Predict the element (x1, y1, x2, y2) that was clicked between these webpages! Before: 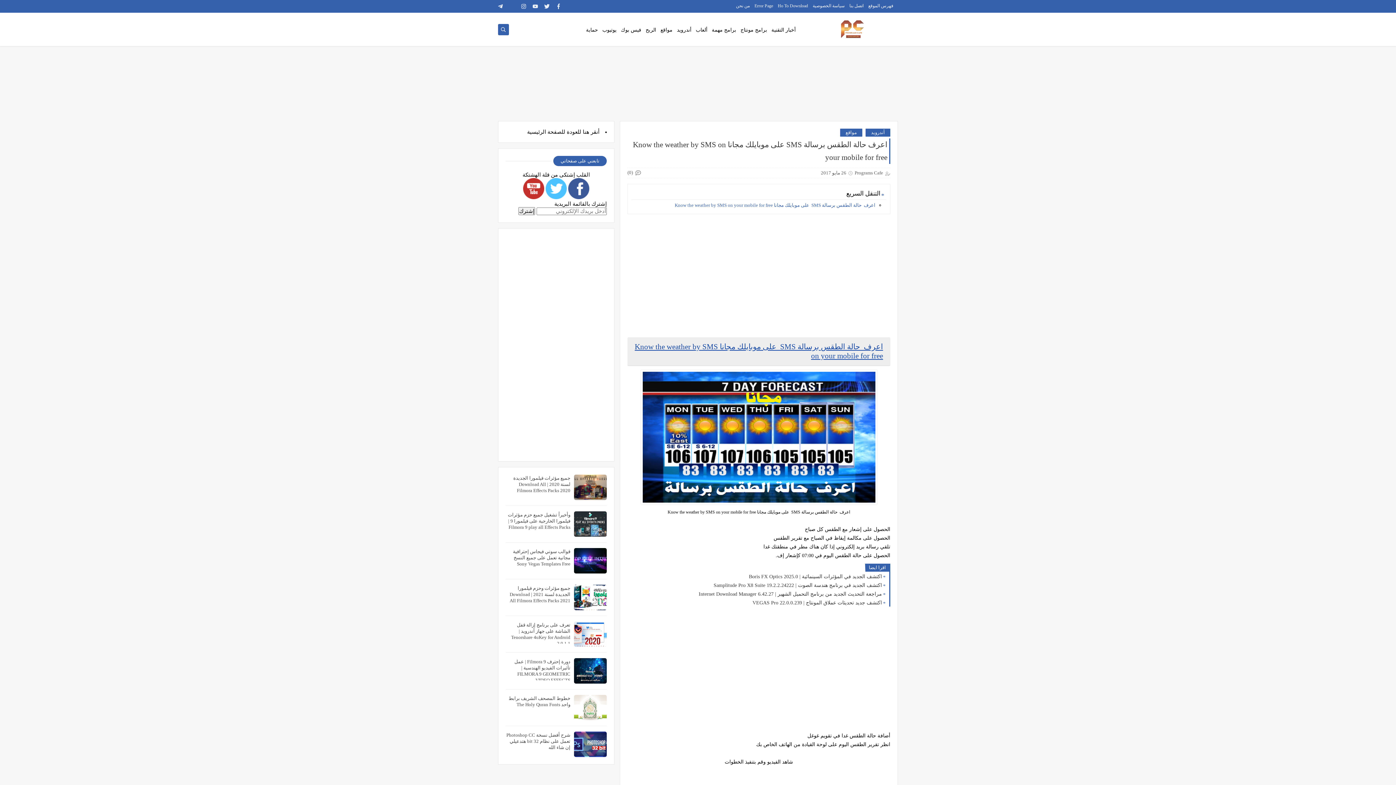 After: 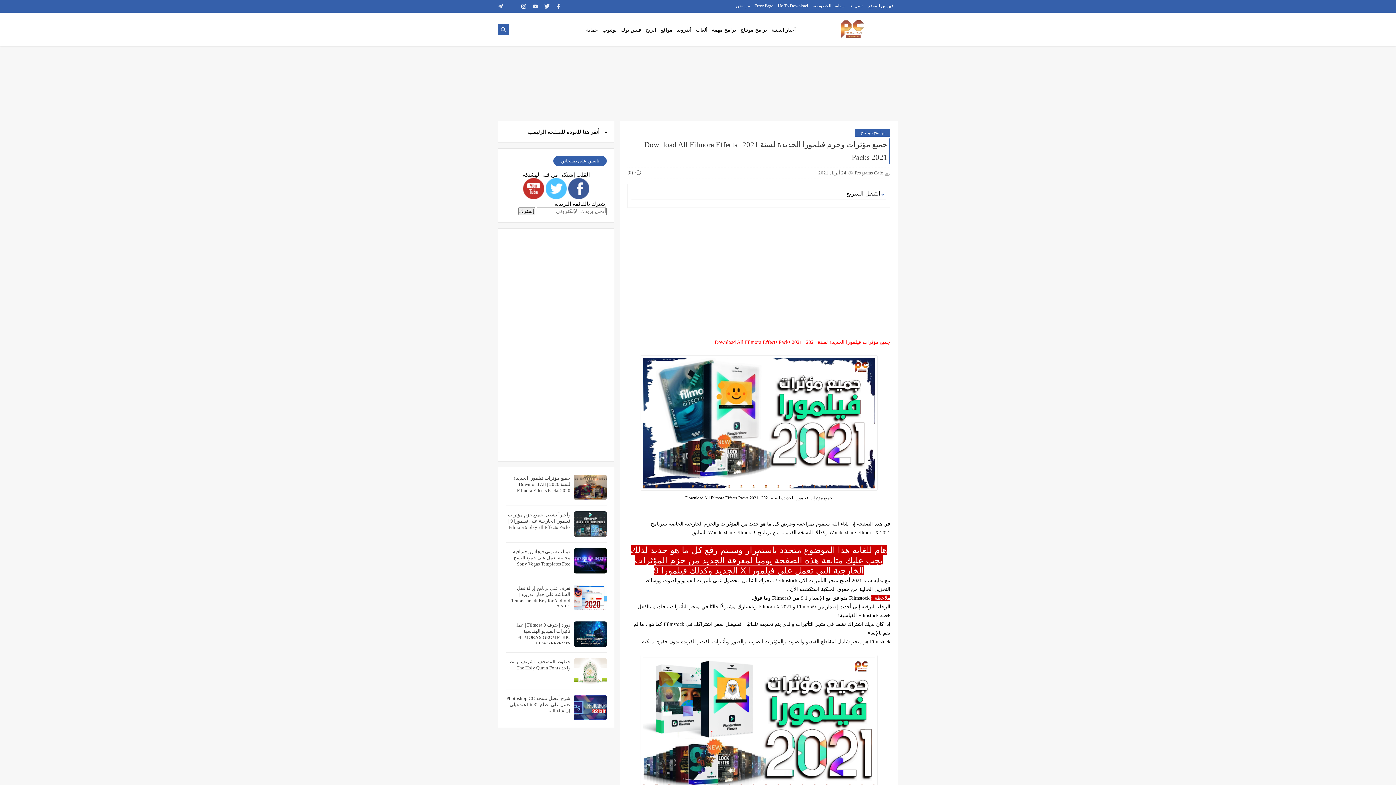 Action: bbox: (574, 585, 606, 610)